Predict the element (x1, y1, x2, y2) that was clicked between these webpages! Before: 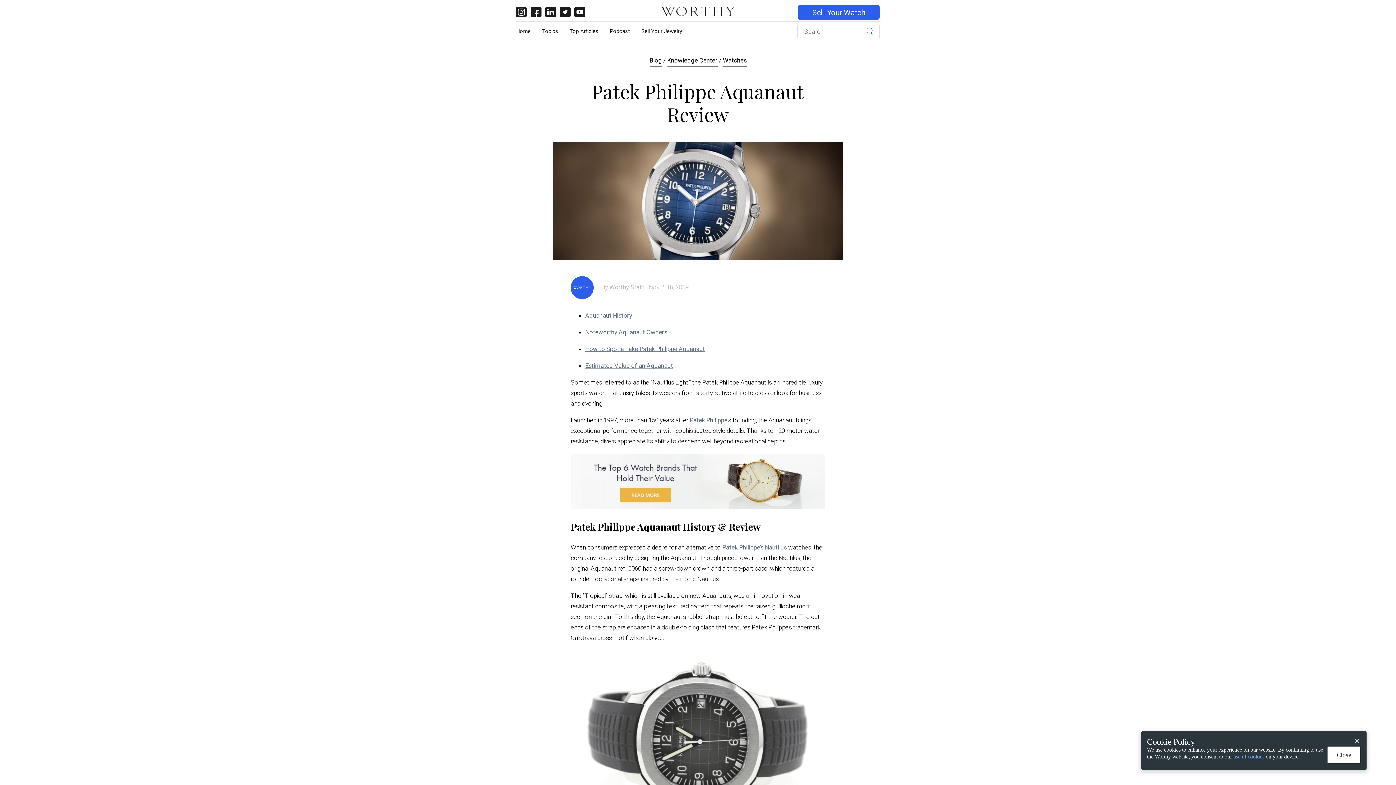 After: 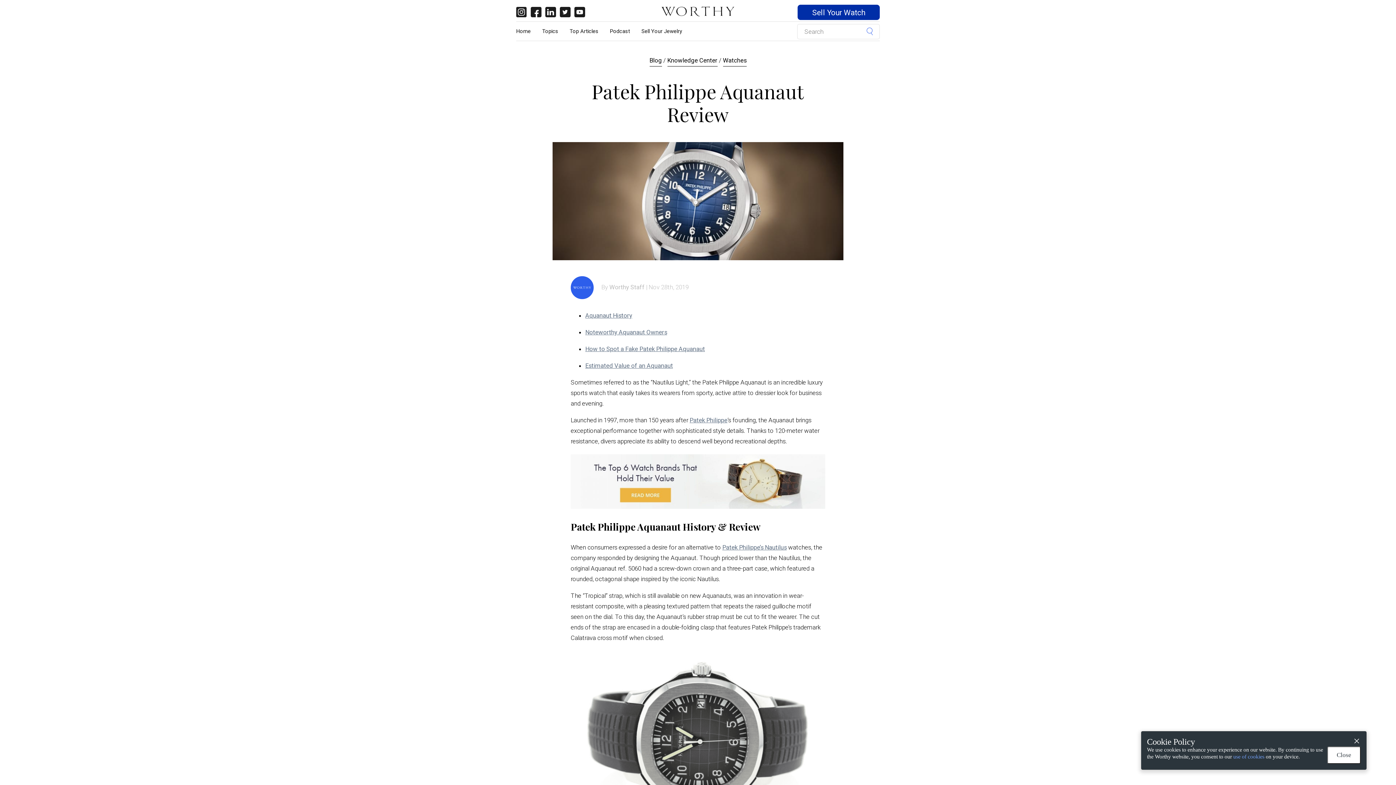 Action: label: Sell Your Watch bbox: (797, 4, 880, 20)